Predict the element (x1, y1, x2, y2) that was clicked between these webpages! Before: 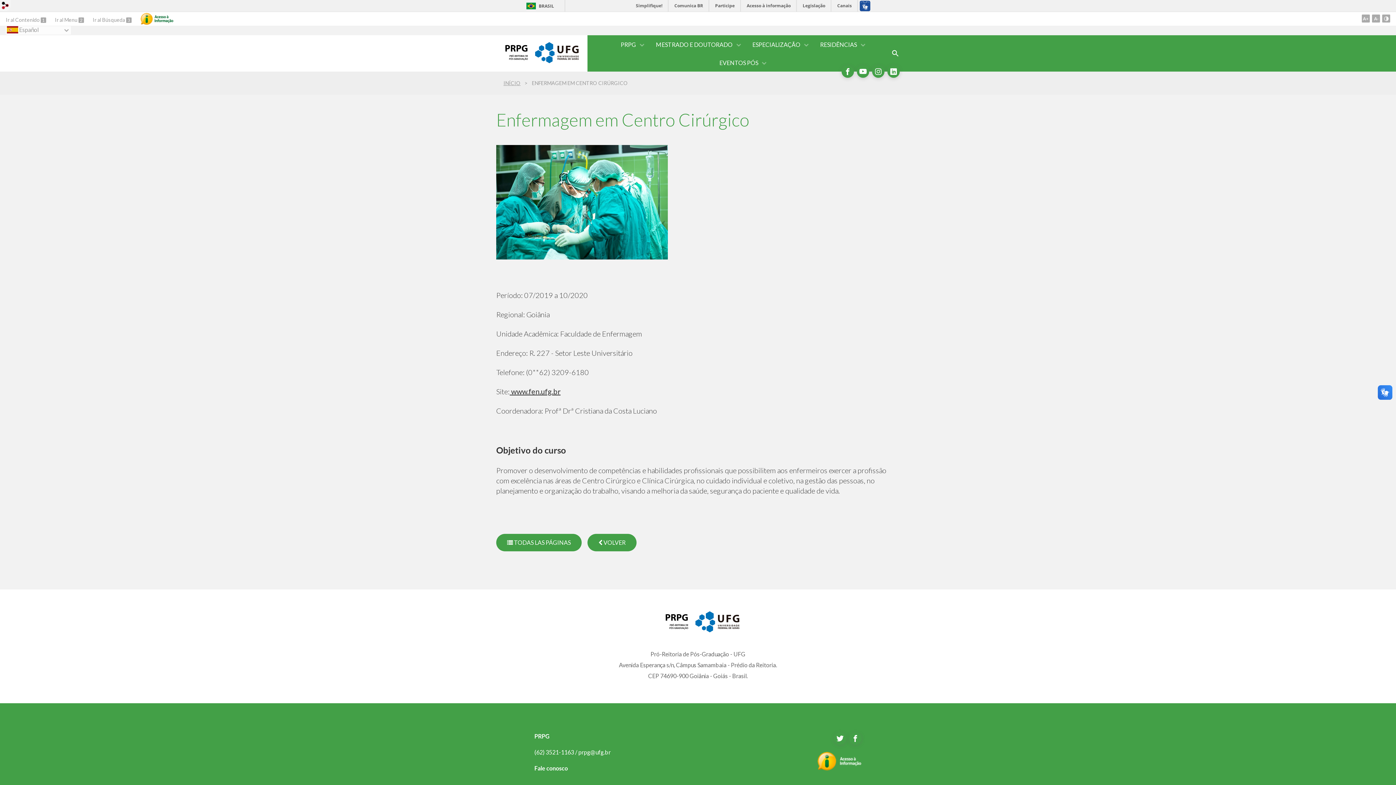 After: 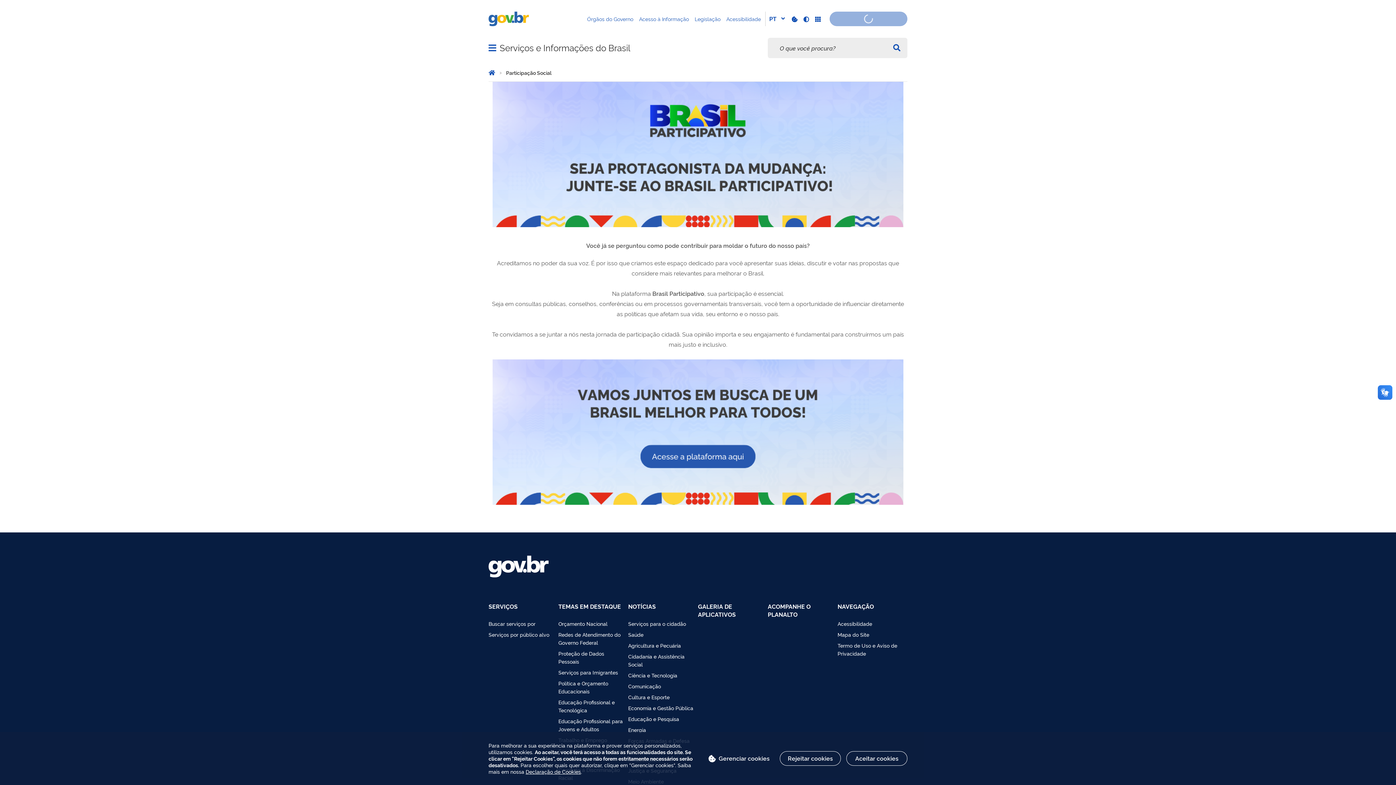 Action: label: Participe bbox: (710, 0, 740, 11)